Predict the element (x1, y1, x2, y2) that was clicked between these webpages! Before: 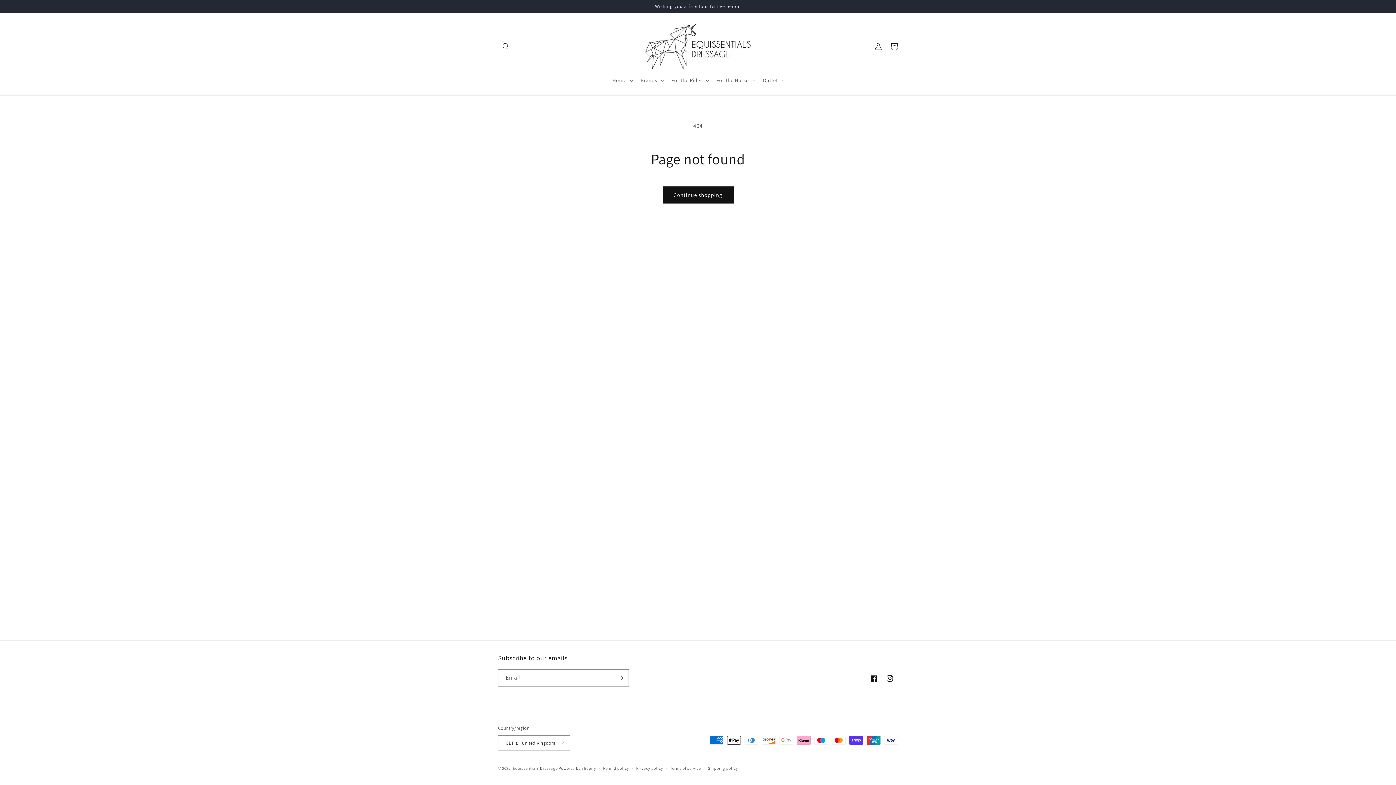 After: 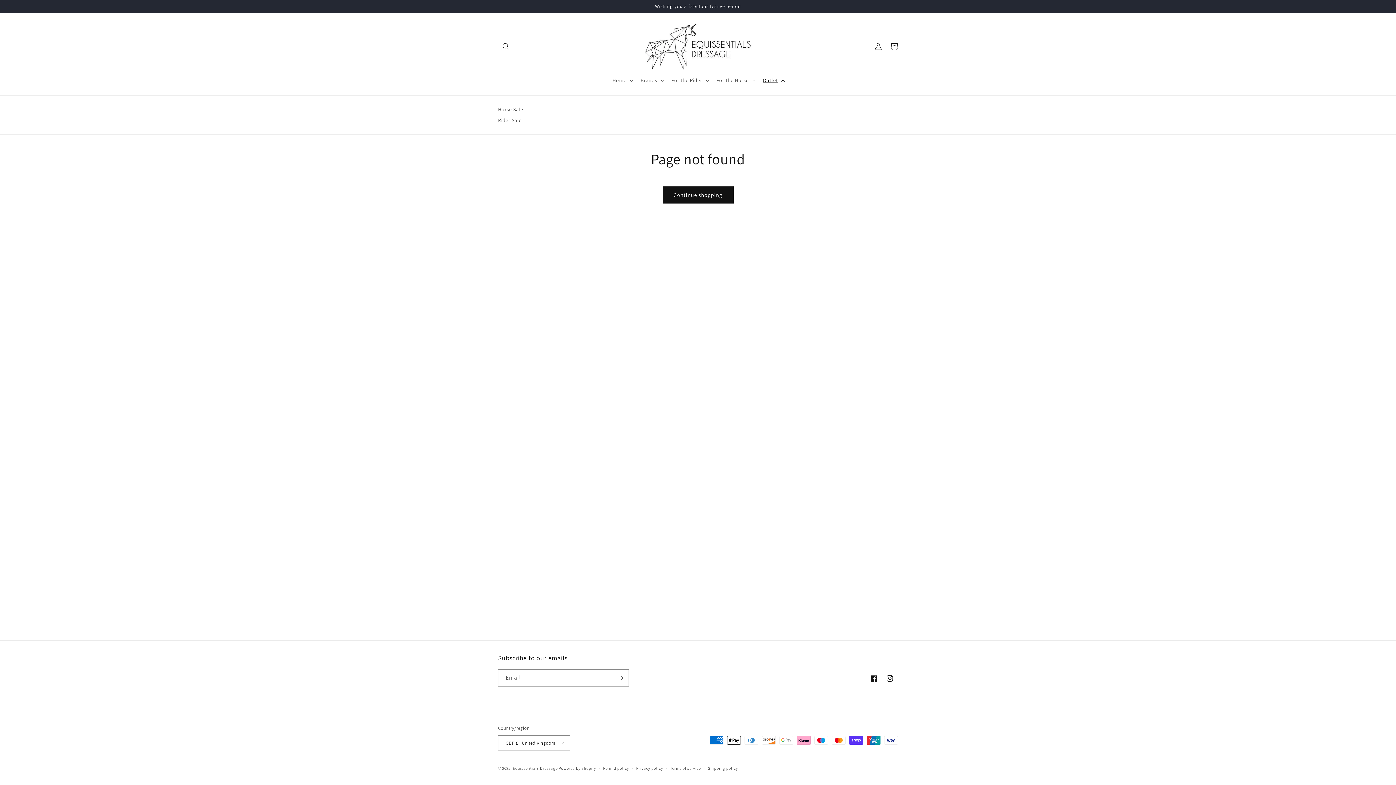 Action: bbox: (758, 72, 788, 88) label: Outlet